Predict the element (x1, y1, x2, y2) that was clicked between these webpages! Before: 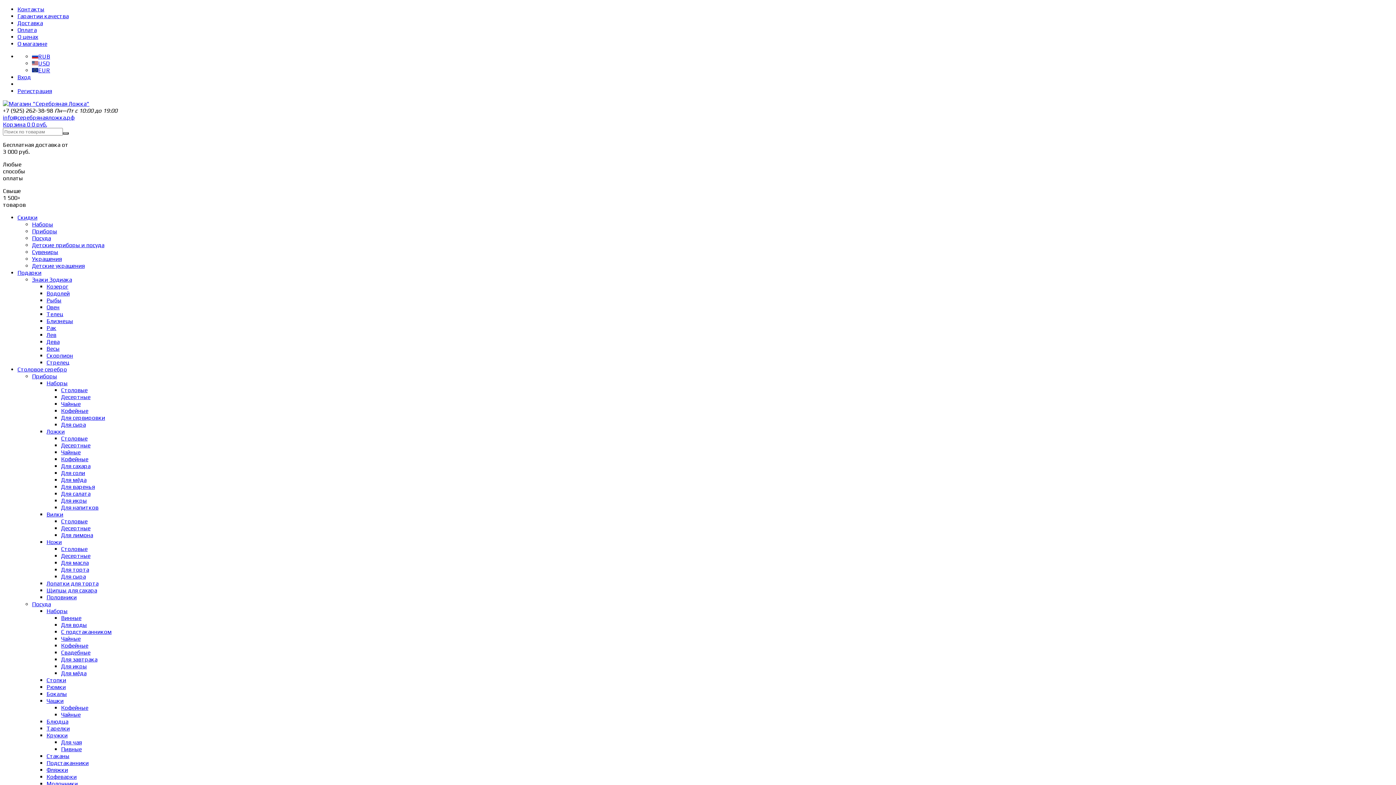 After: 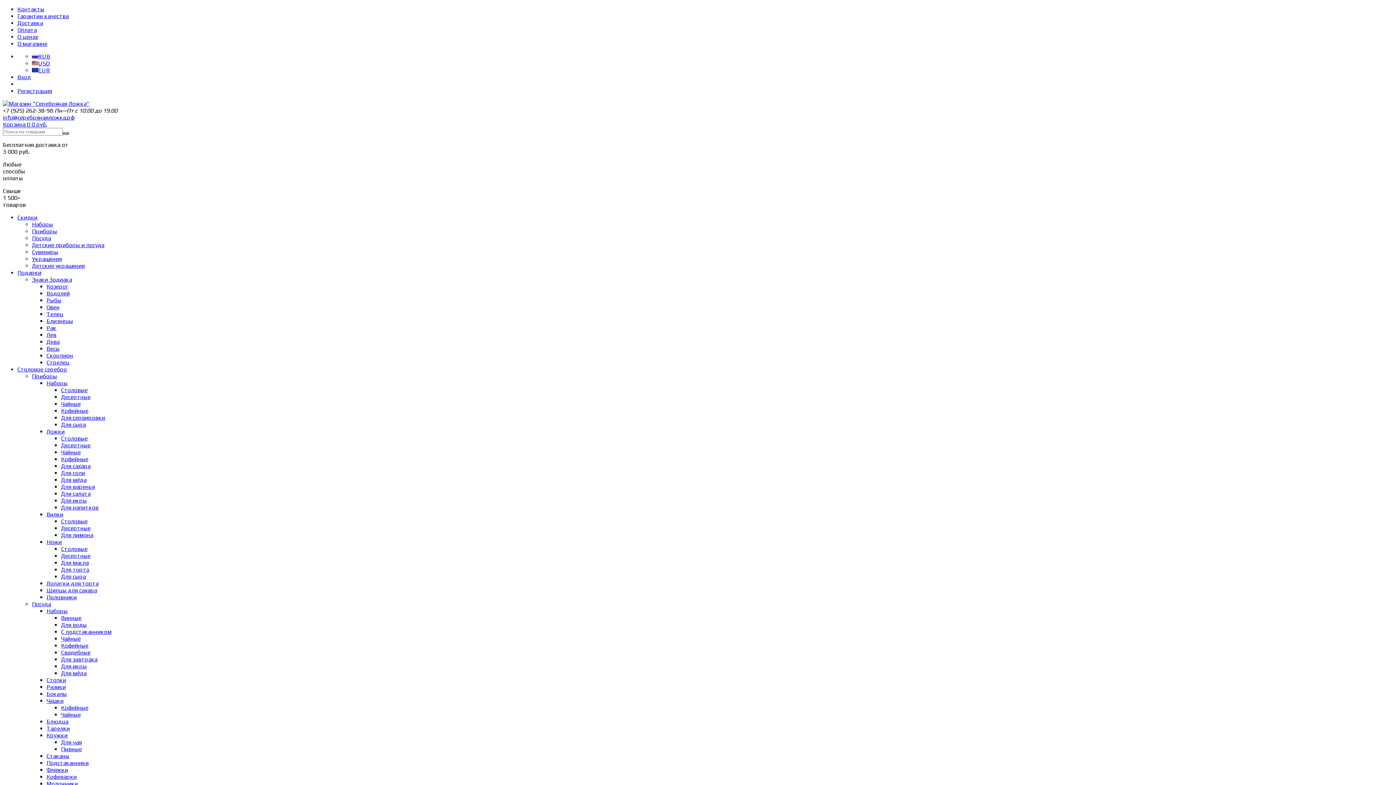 Action: bbox: (46, 331, 56, 338) label: Лев